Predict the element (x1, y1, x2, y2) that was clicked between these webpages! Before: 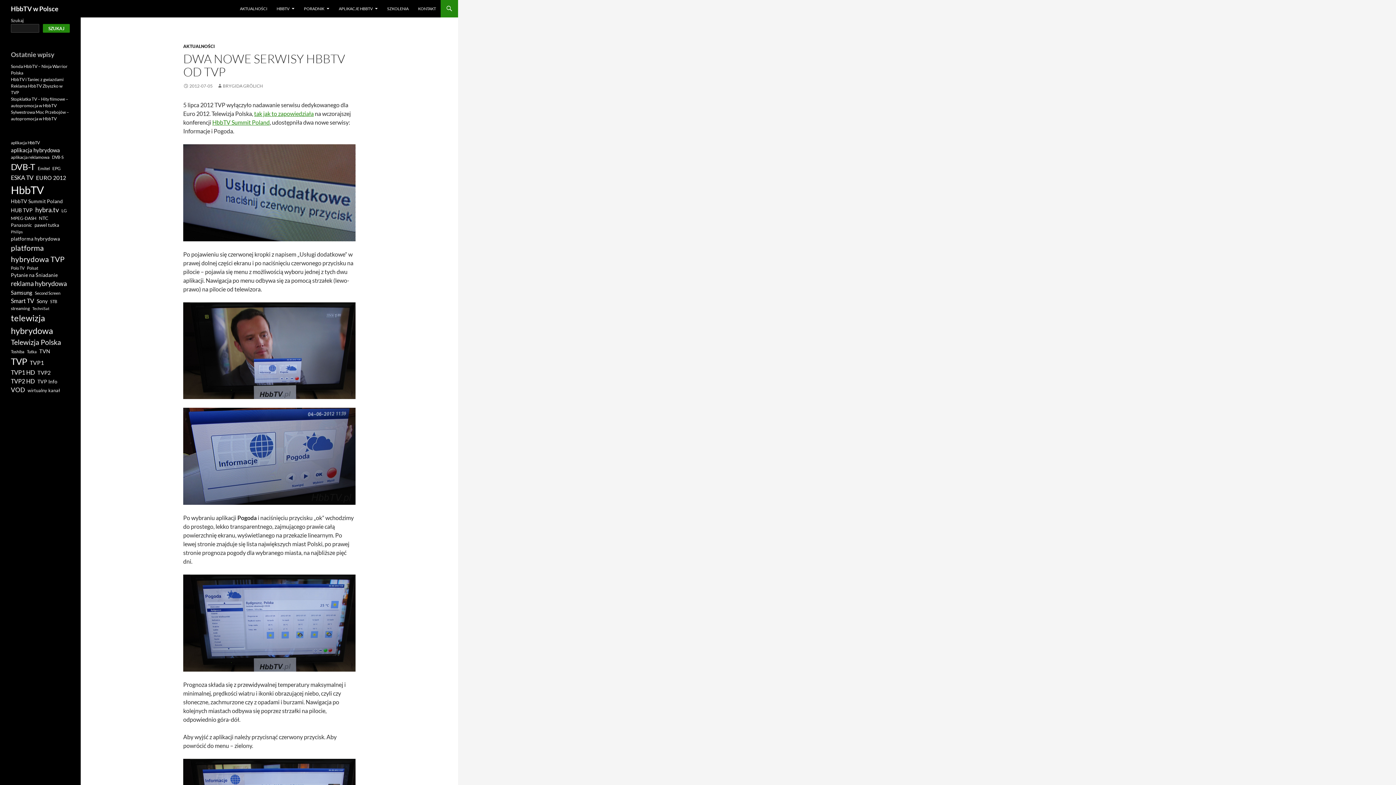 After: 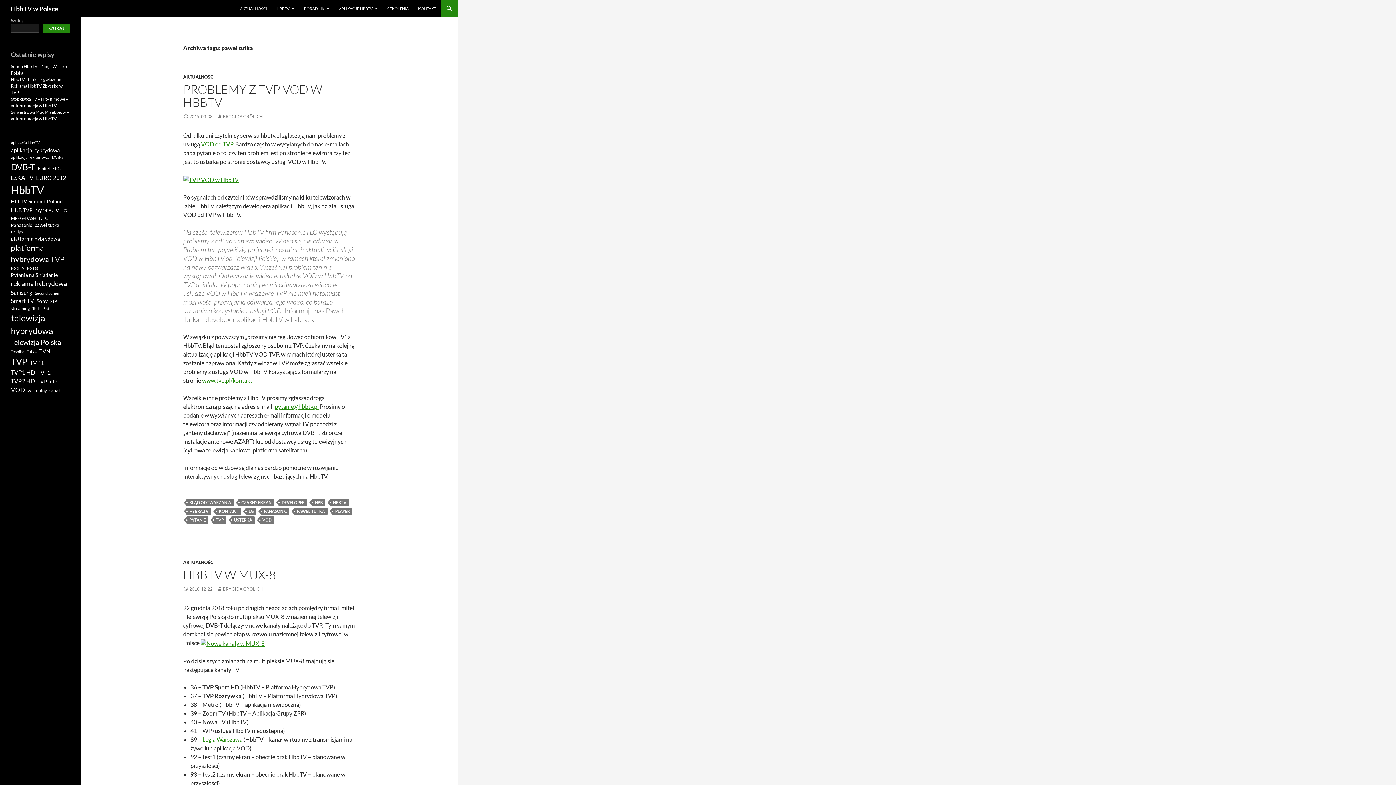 Action: label: pawel tutka (11 elementów) bbox: (34, 221, 59, 228)